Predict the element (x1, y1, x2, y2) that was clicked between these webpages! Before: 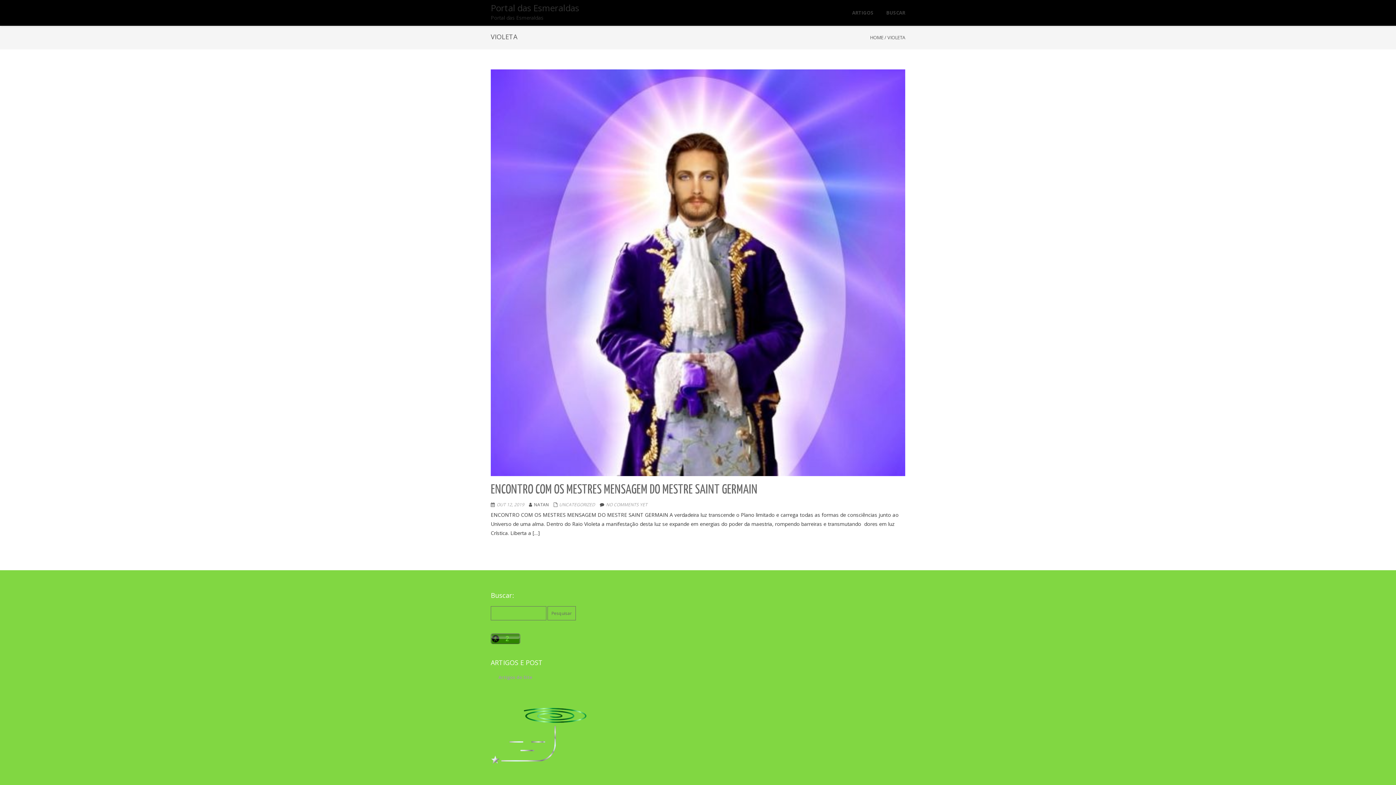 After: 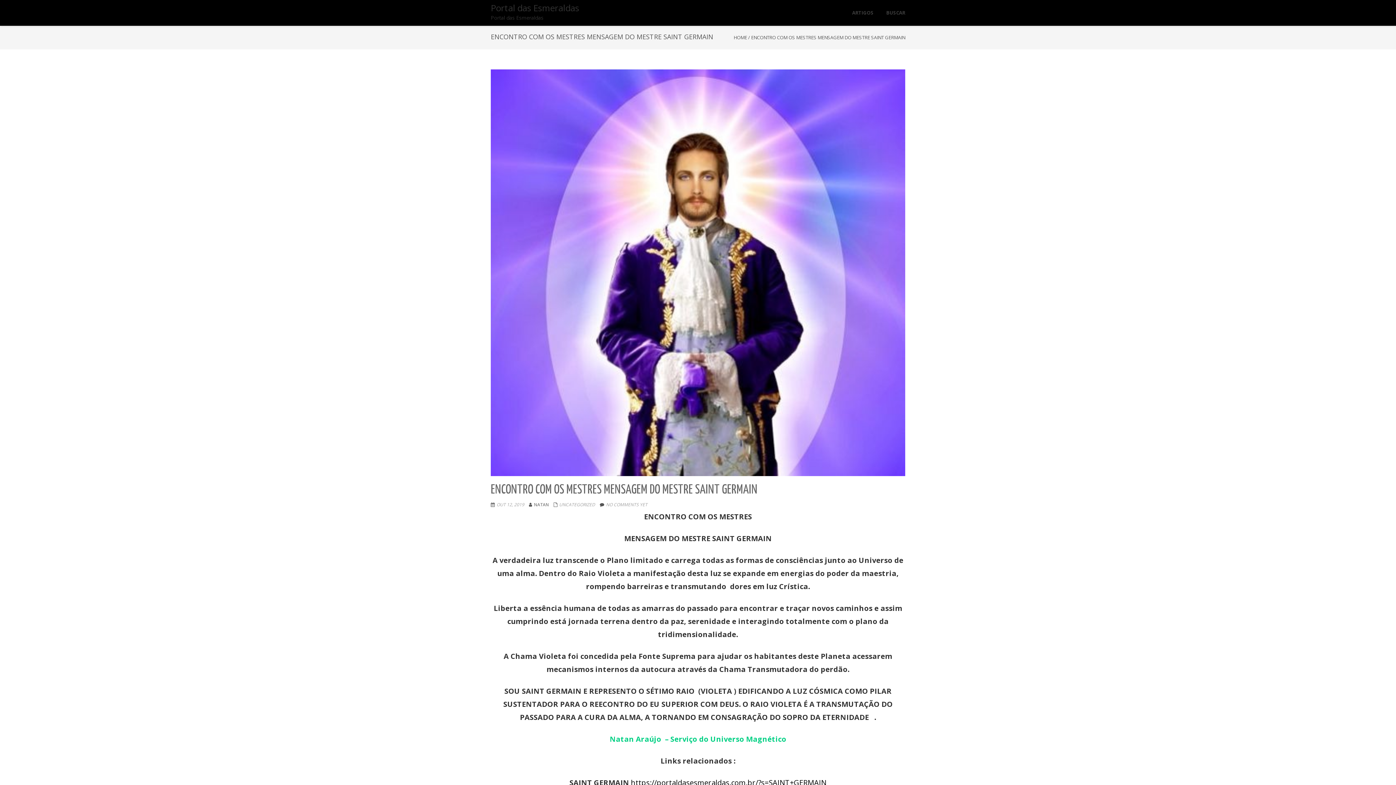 Action: label: ENCONTRO COM OS MESTRES MENSAGEM DO MESTRE SAINT GERMAIN bbox: (490, 484, 757, 496)